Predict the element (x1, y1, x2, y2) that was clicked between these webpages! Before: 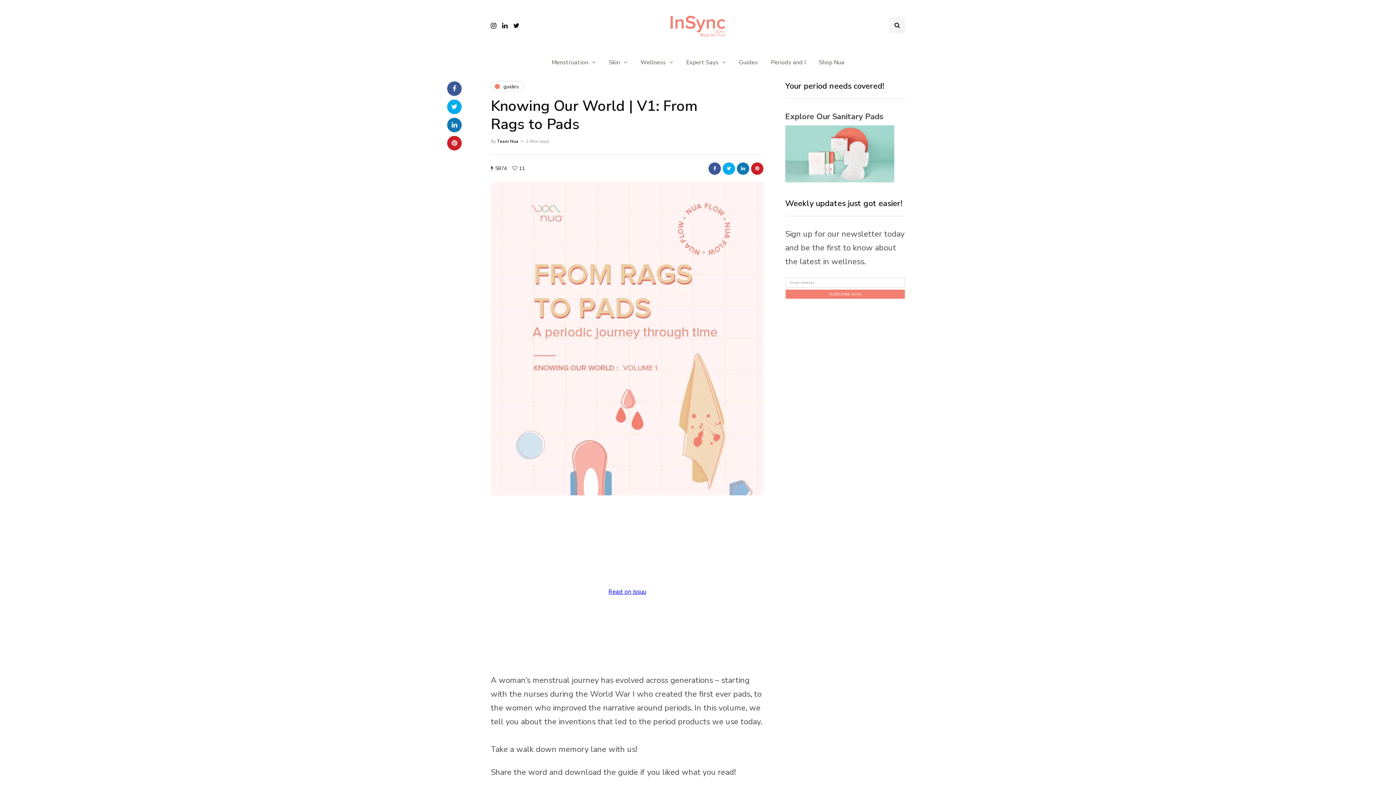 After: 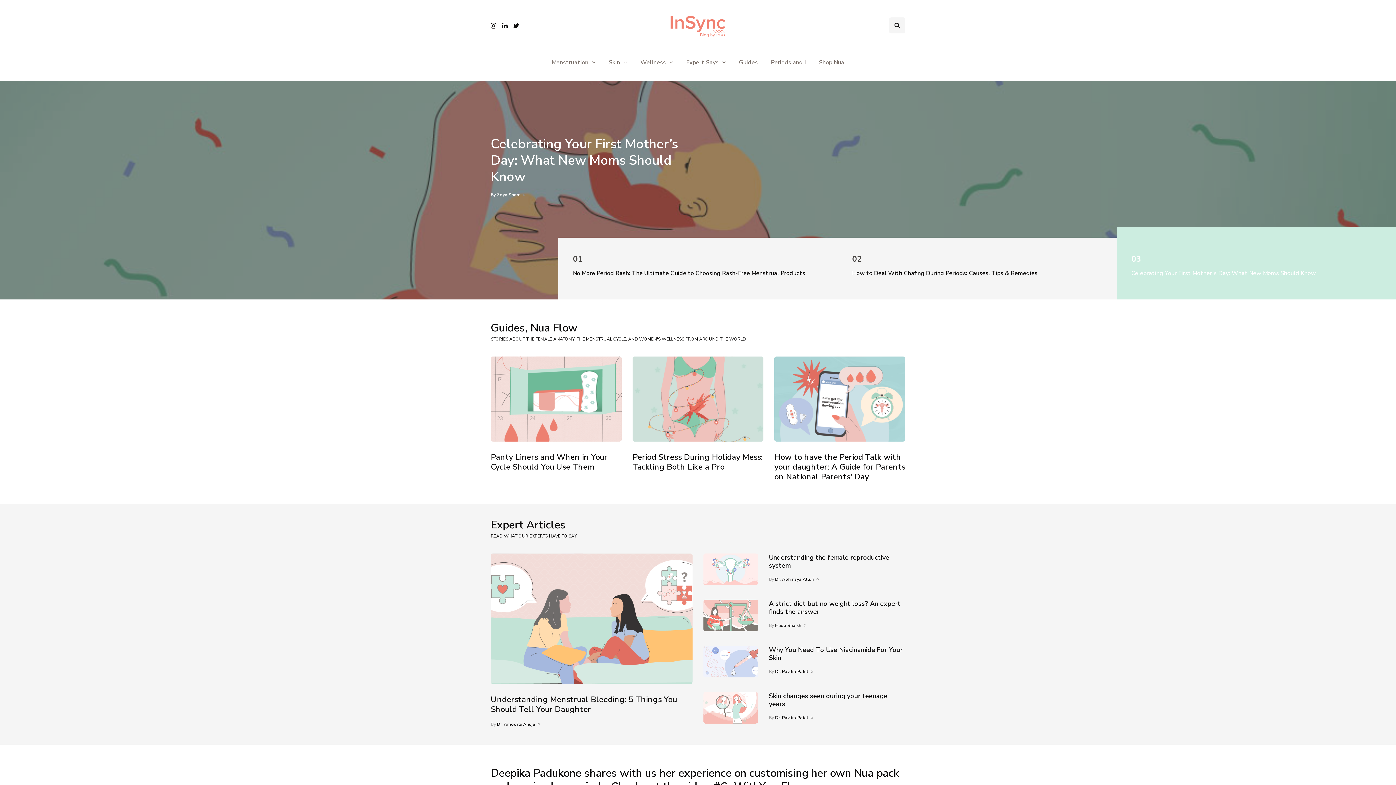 Action: bbox: (668, 19, 727, 30)